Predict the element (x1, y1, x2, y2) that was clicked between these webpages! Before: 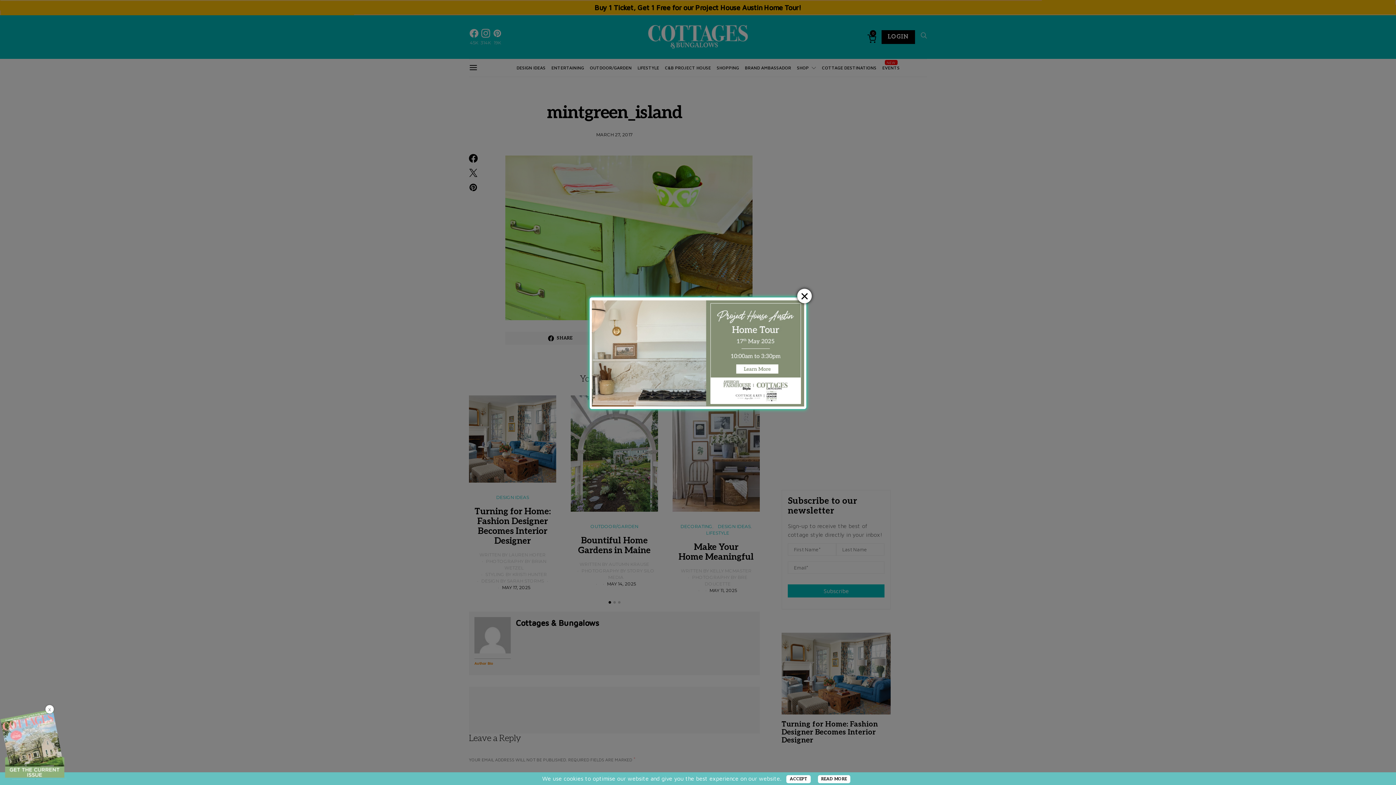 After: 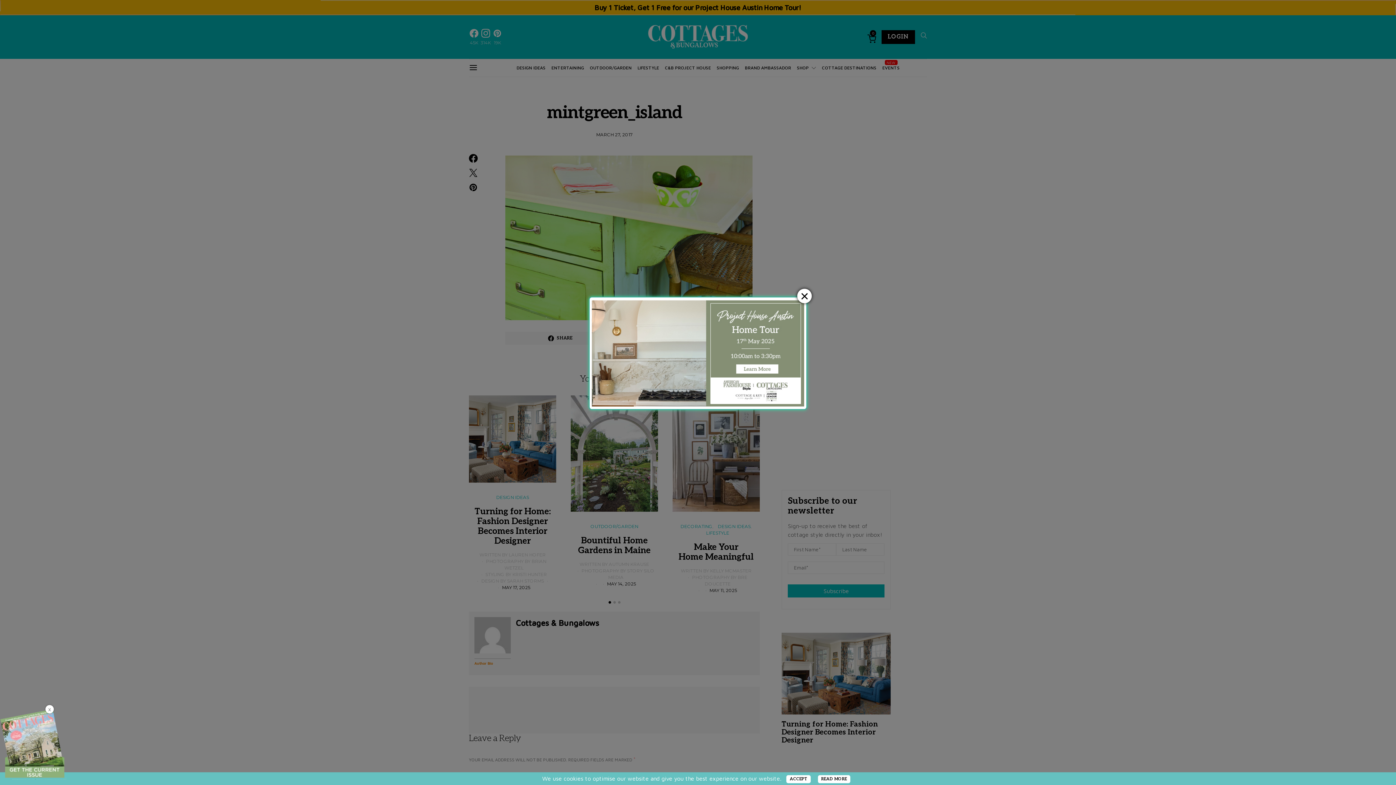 Action: bbox: (0, 758, 66, 765)